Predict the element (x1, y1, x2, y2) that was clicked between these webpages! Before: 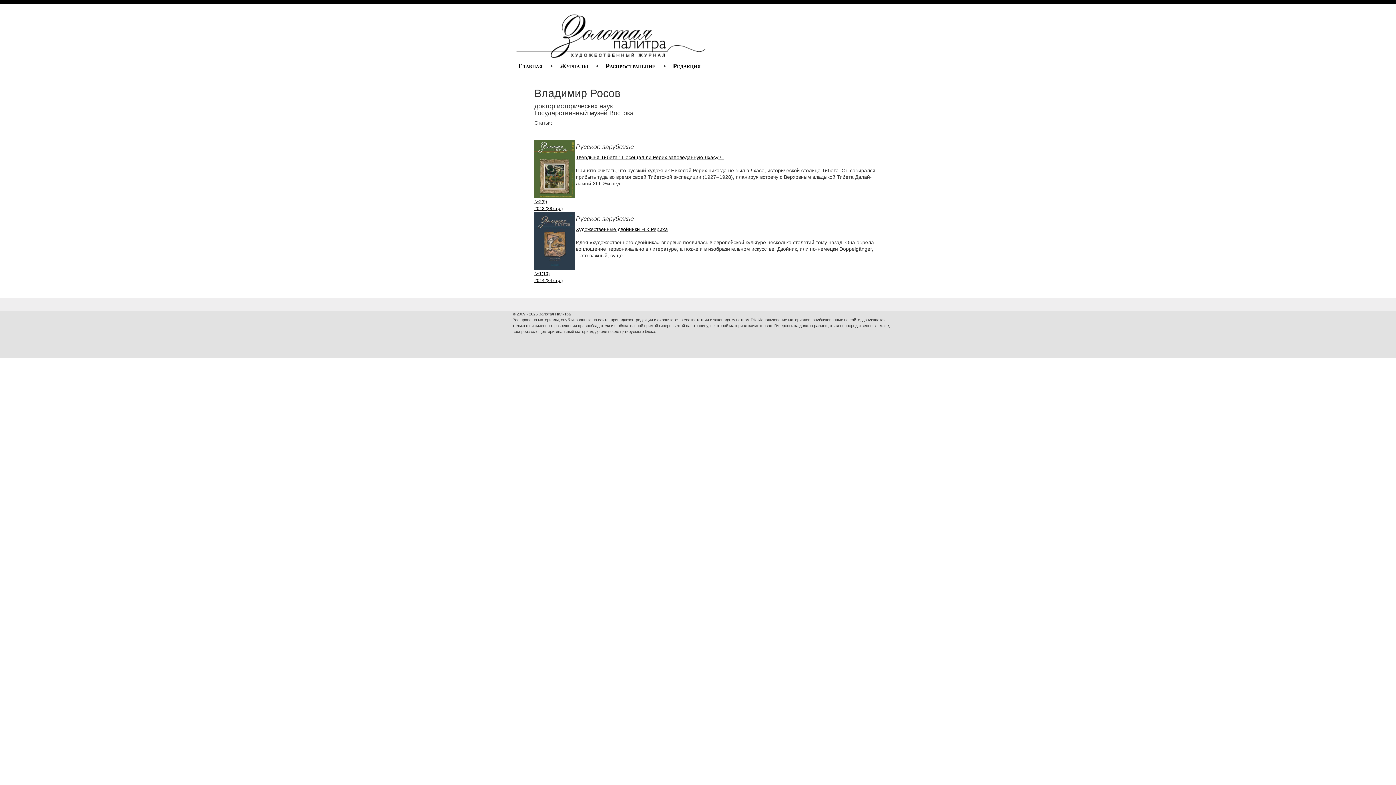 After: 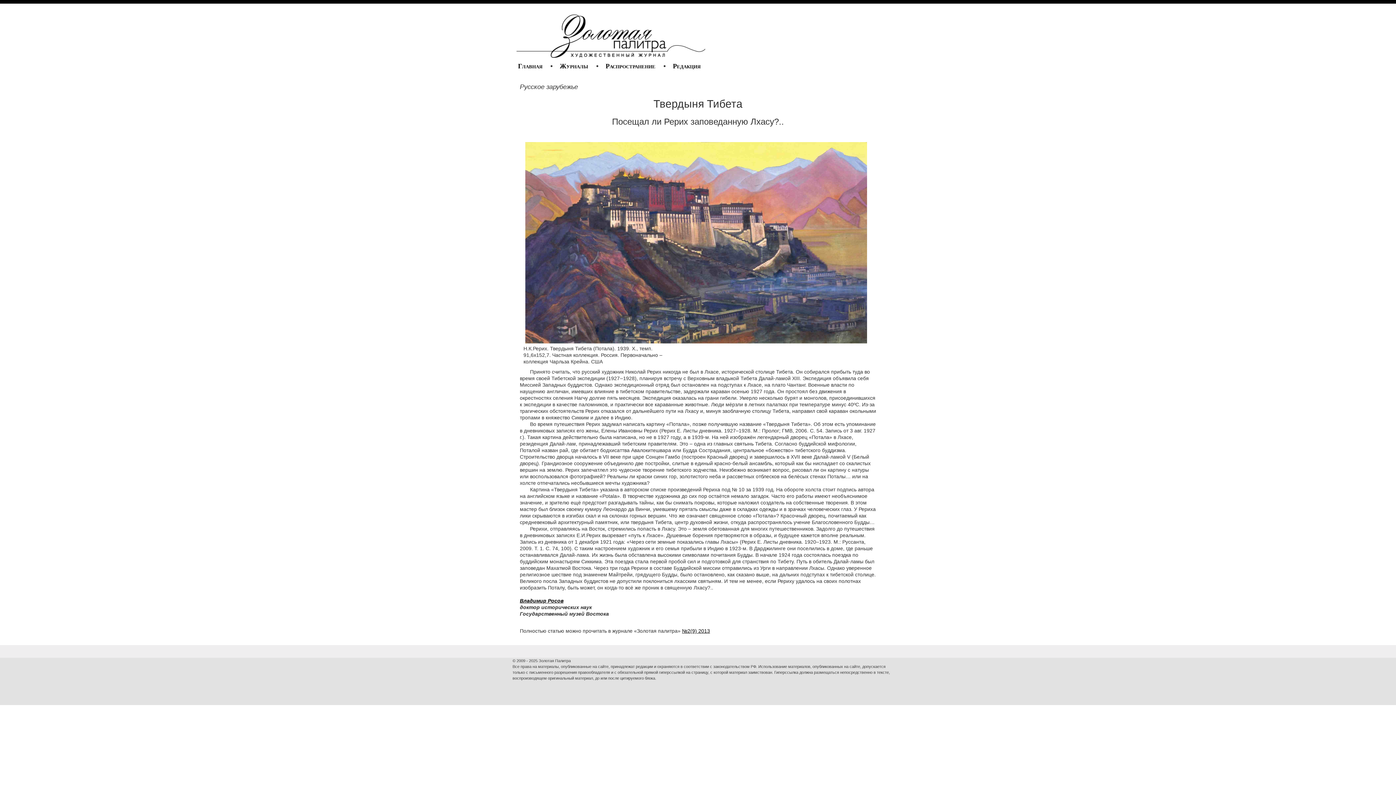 Action: label: Твердыня Тибета : Посещал ли Рерих заповеданную Лхасу?.. bbox: (576, 154, 725, 160)